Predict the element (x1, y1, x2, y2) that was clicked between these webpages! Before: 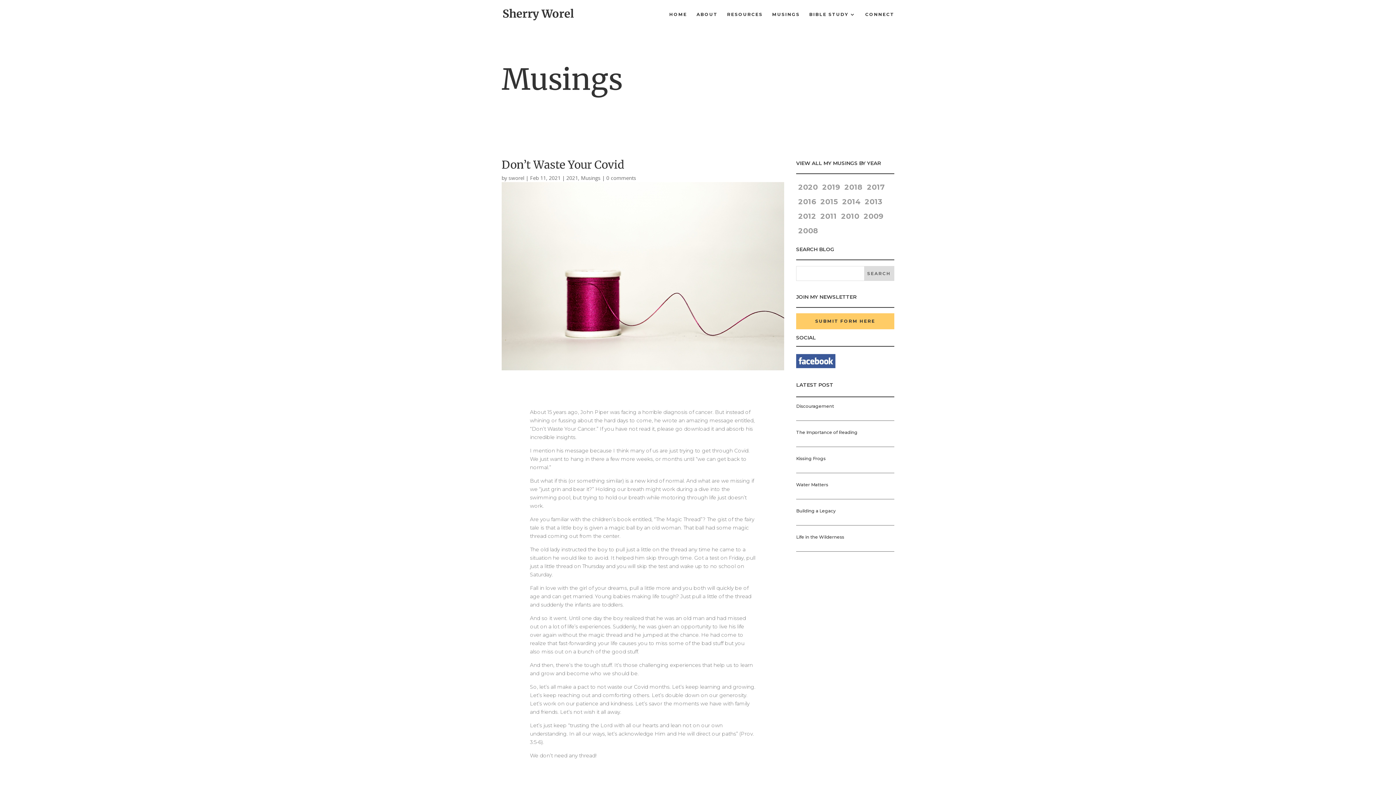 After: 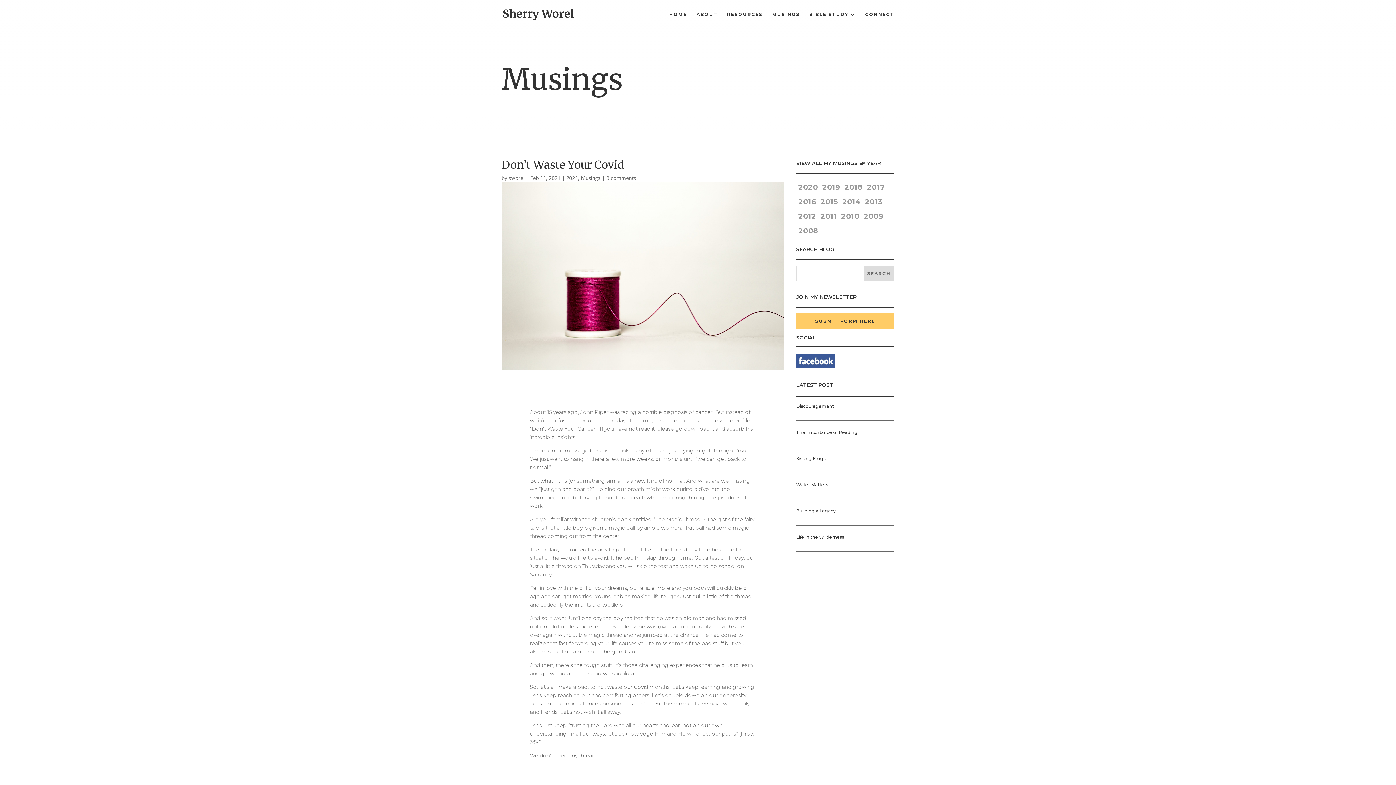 Action: bbox: (606, 174, 636, 181) label: 0 comments